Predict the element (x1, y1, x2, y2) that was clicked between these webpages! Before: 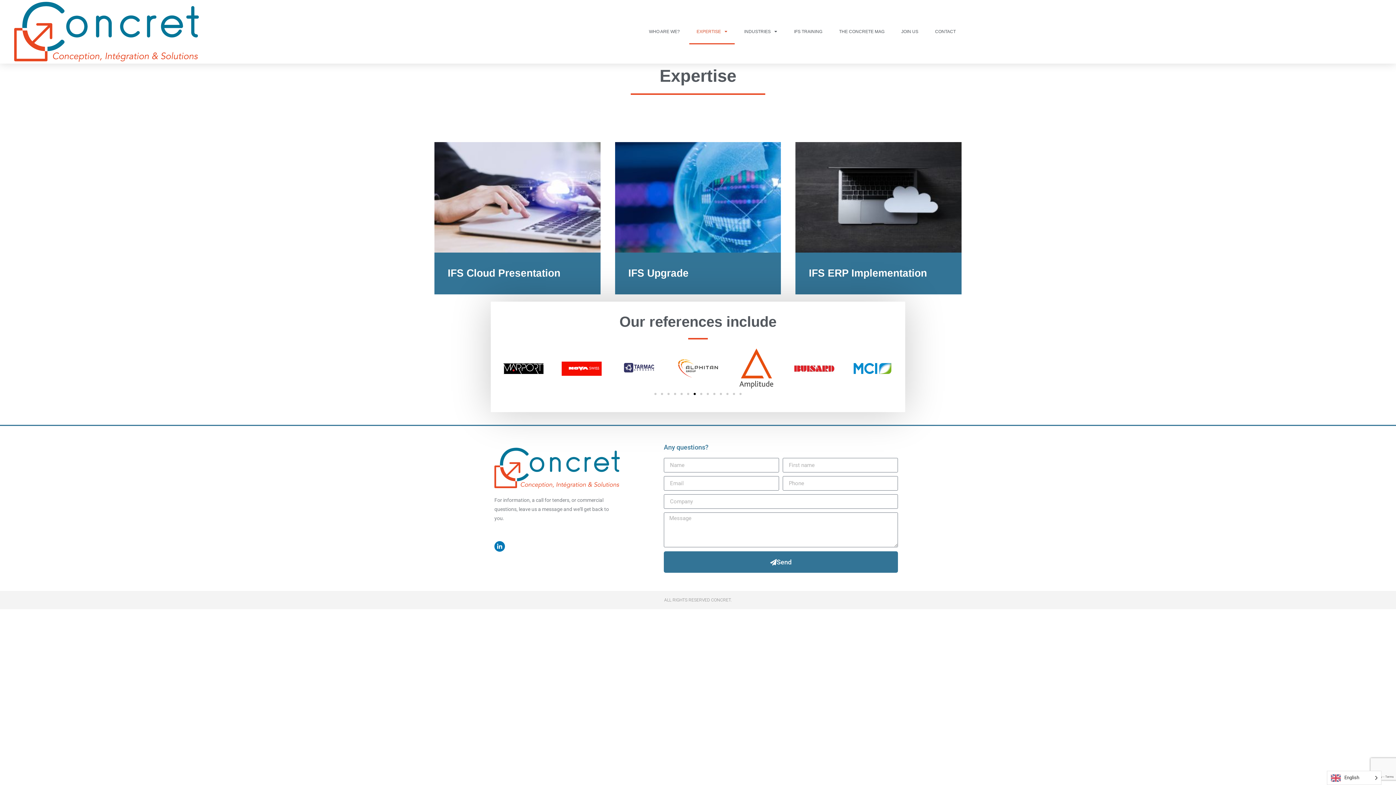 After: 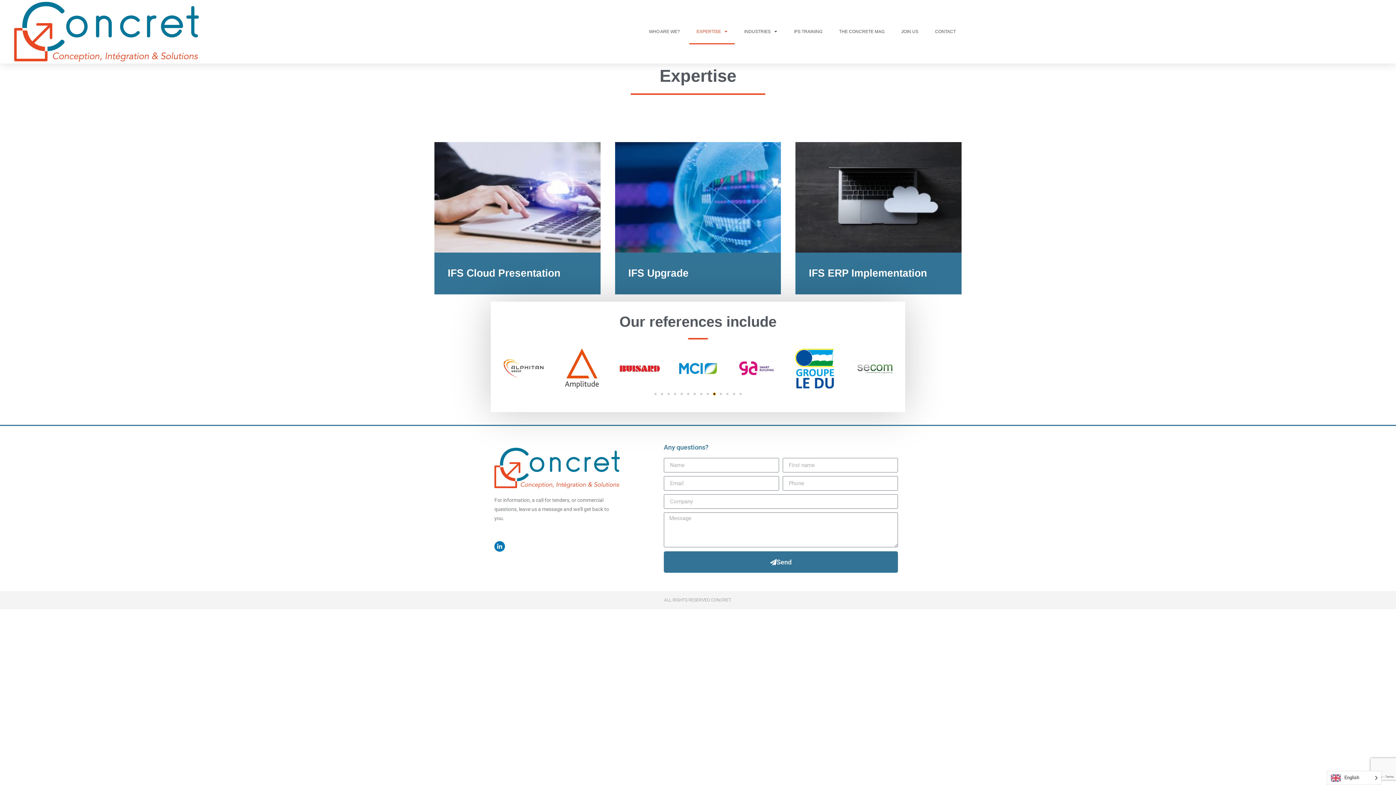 Action: bbox: (713, 393, 715, 395) label: Go to slide 10